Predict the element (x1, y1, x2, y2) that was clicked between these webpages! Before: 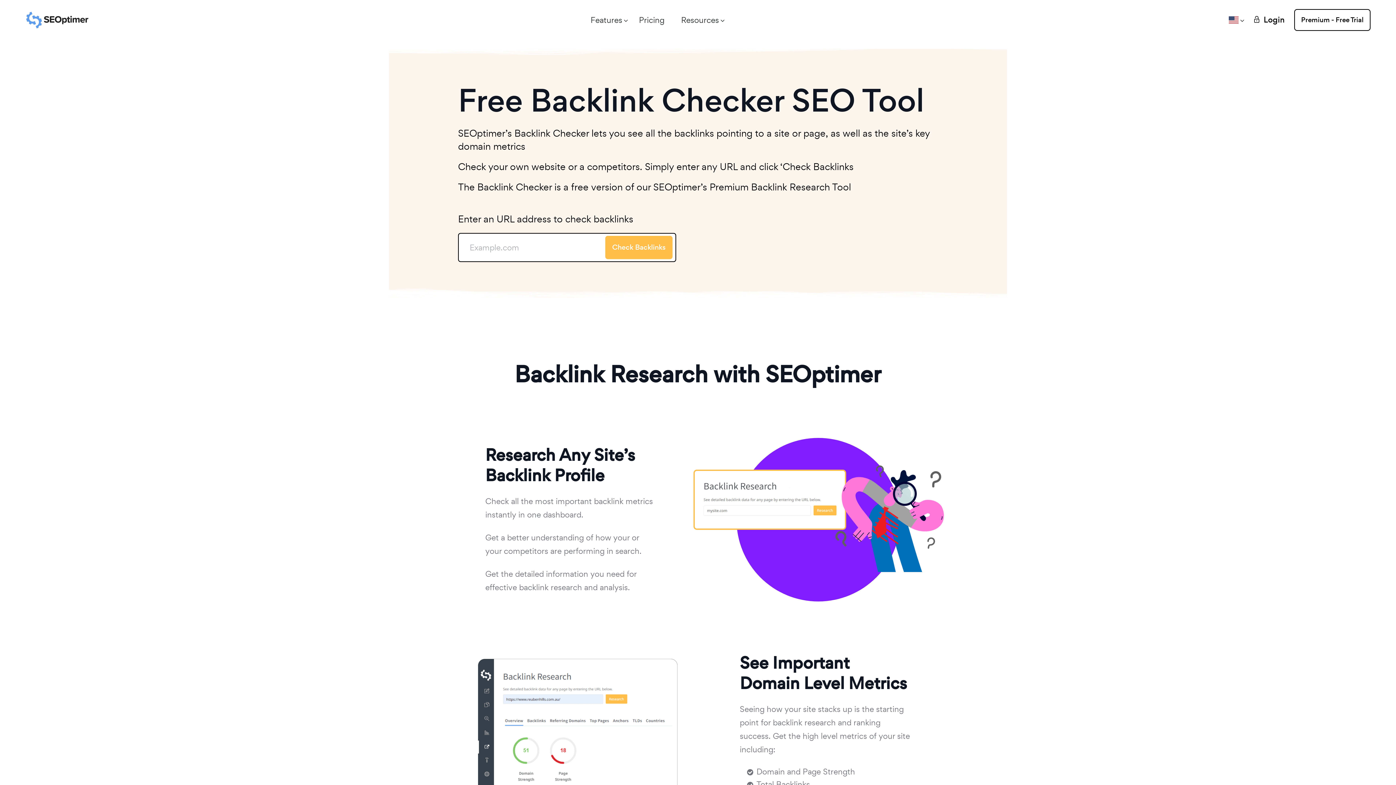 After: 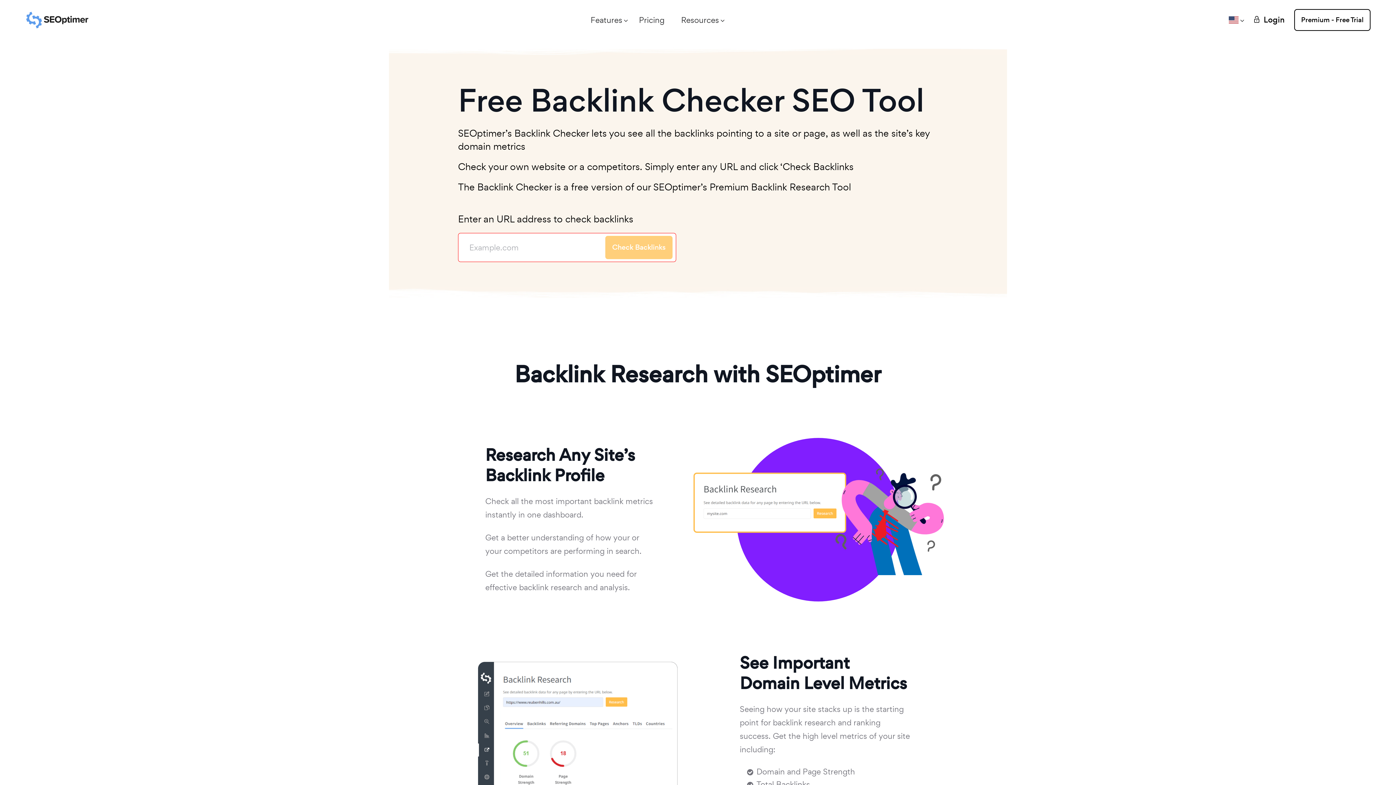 Action: label: Check Backlinks bbox: (605, 236, 672, 259)